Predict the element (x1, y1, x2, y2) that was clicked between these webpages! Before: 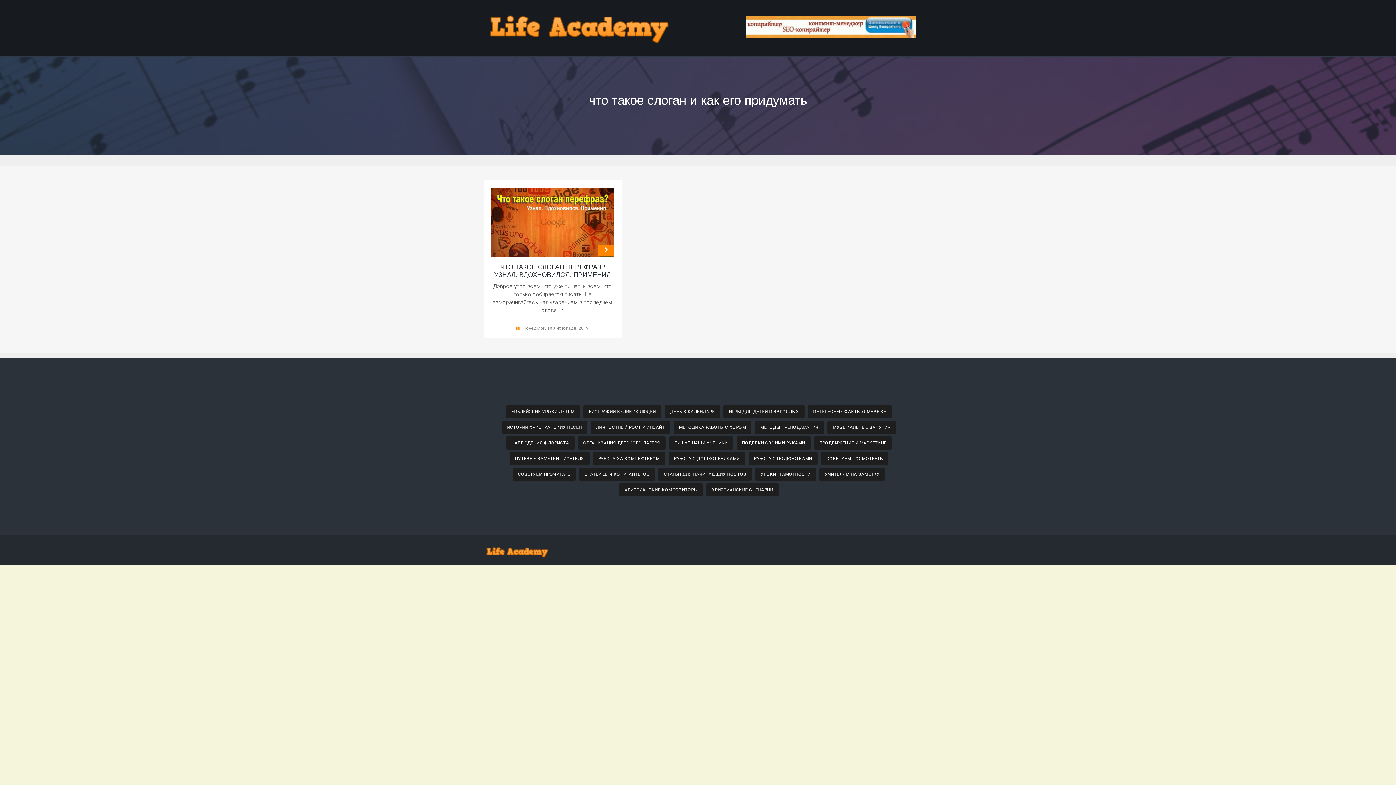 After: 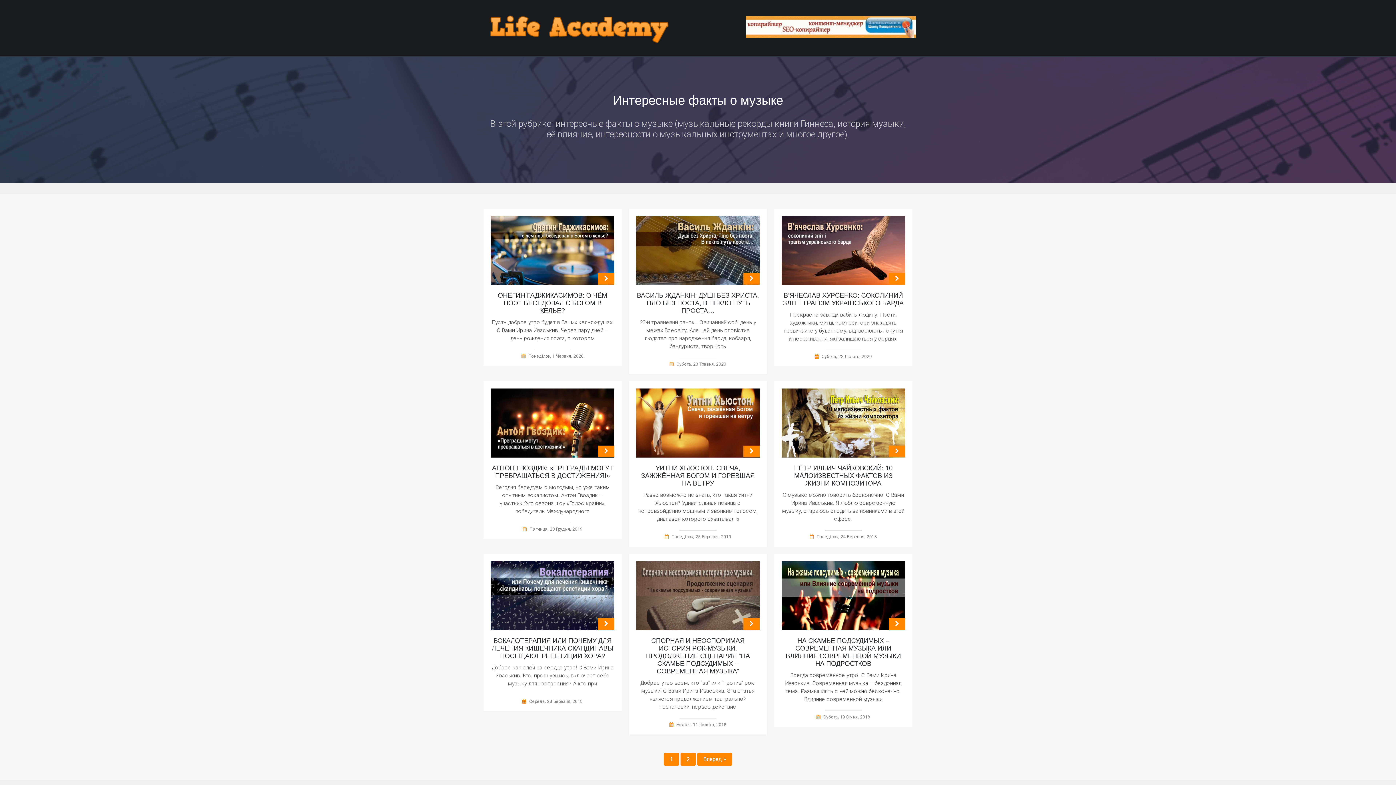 Action: bbox: (807, 405, 892, 418) label: ИНТЕРЕСНЫЕ ФАКТЫ О МУЗЫКЕ